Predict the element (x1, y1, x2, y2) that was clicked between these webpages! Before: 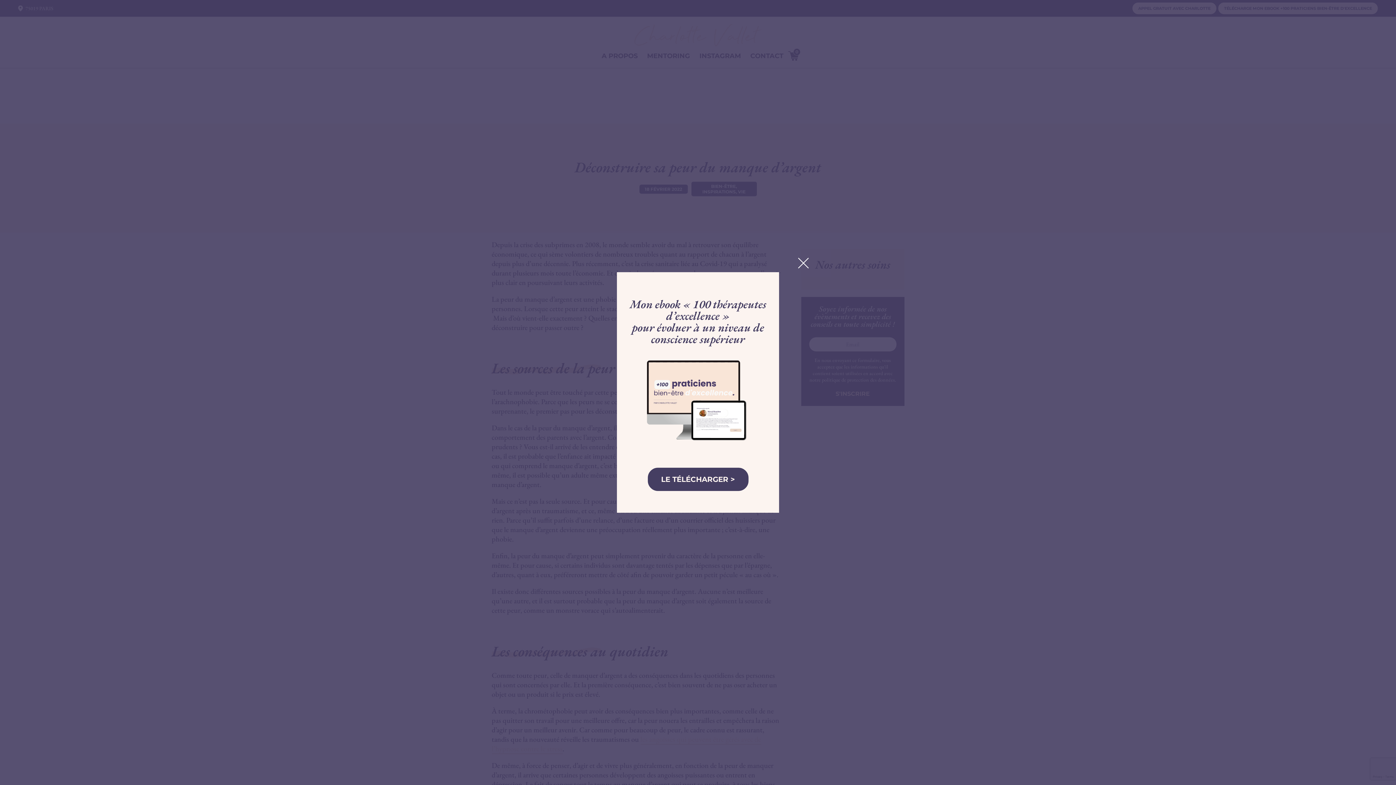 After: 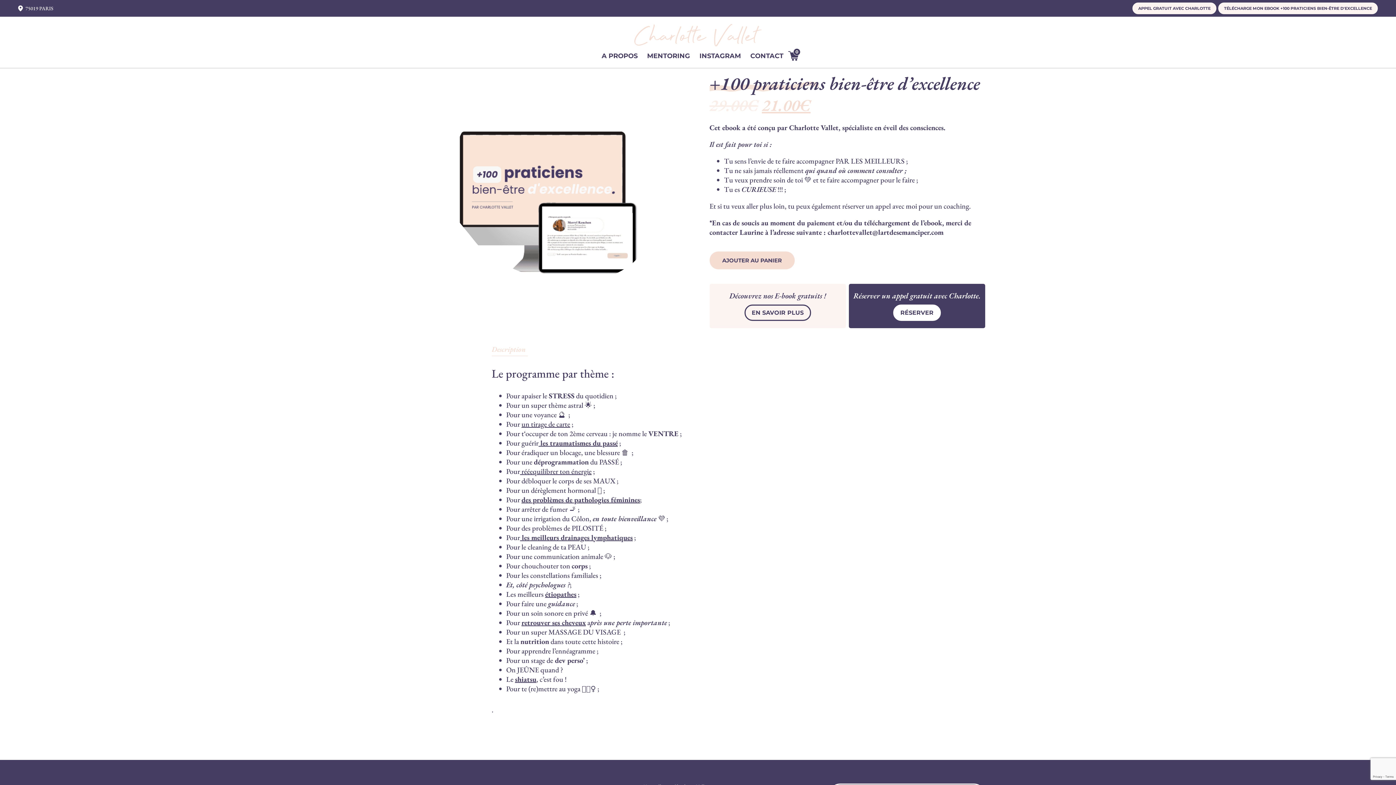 Action: label: LE TÉLÉCHARGER > bbox: (647, 468, 748, 491)